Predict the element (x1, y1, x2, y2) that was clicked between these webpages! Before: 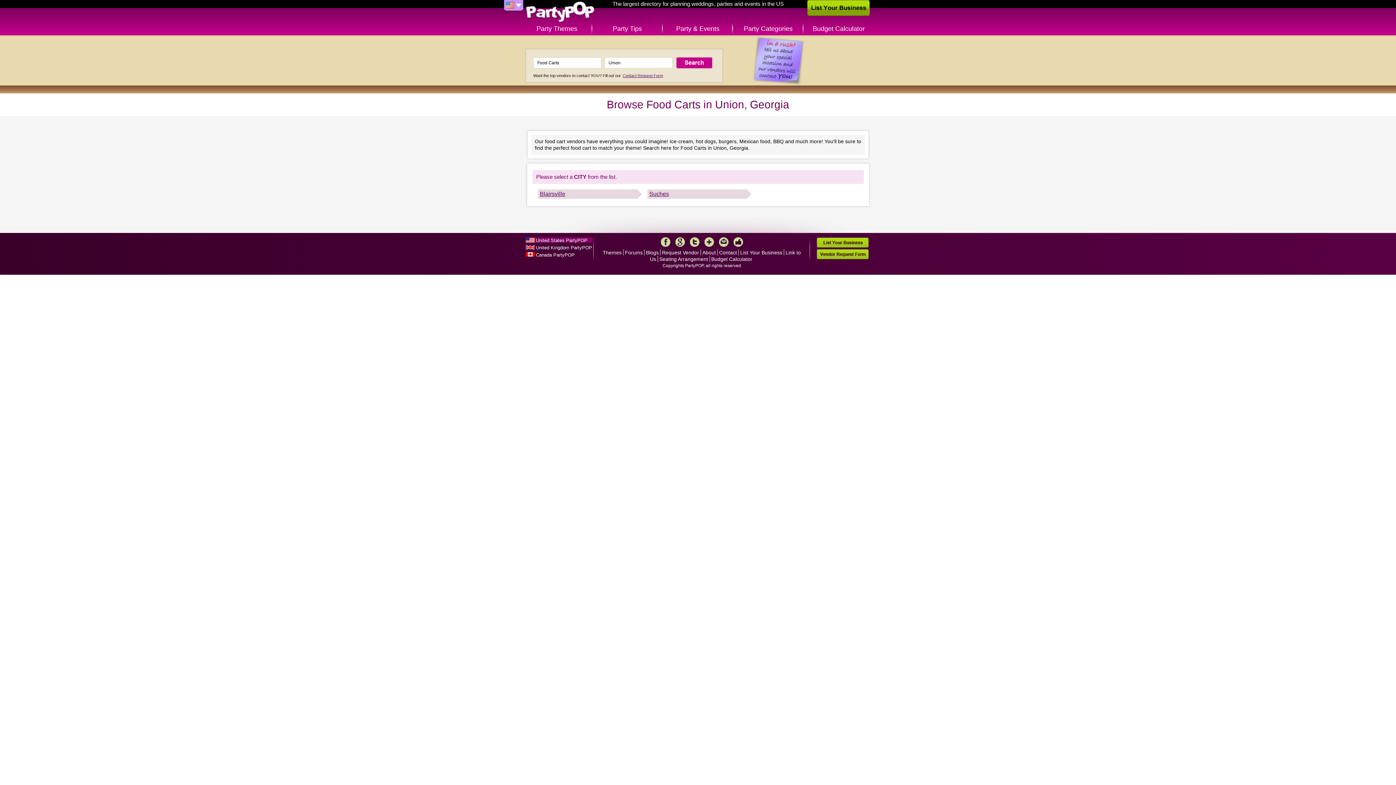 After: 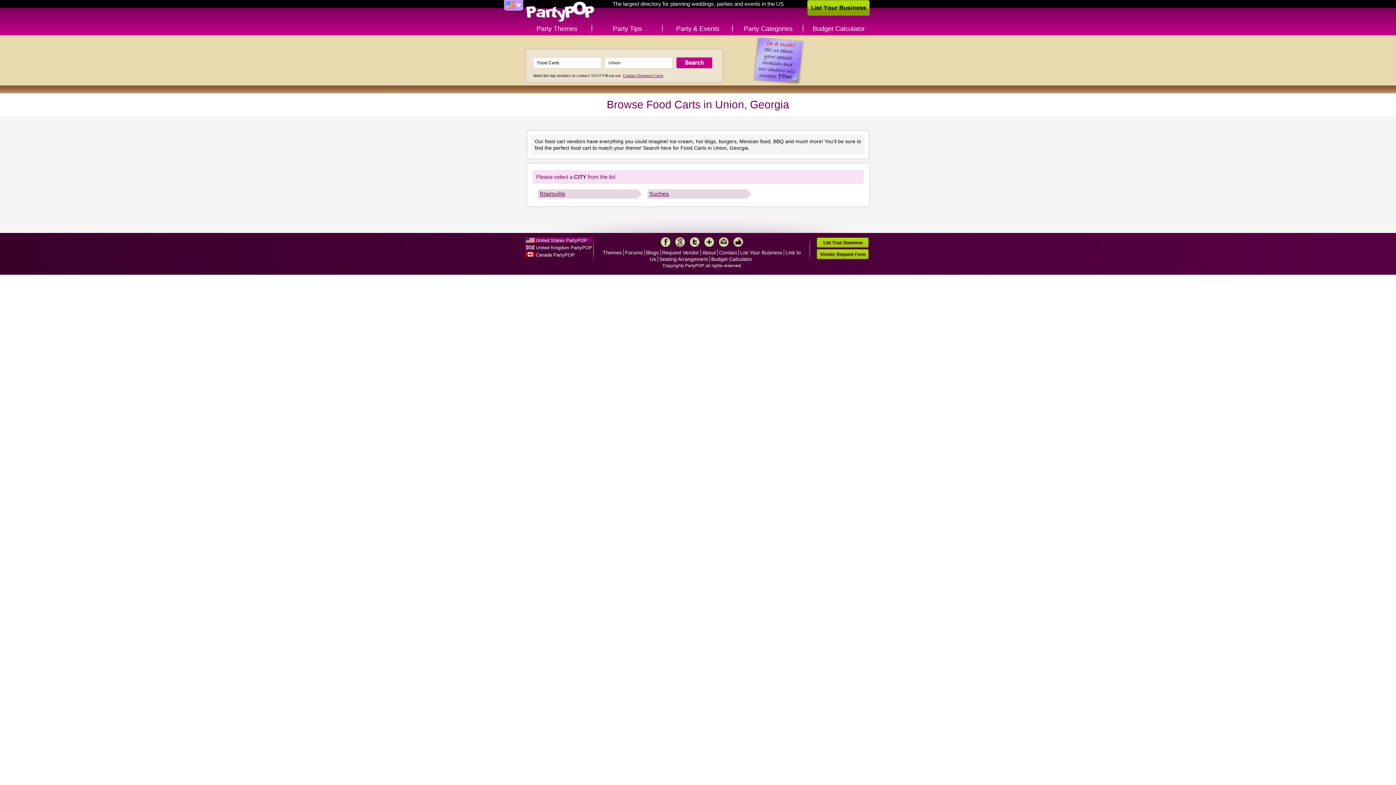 Action: label: Seating Arrangement bbox: (659, 256, 708, 262)